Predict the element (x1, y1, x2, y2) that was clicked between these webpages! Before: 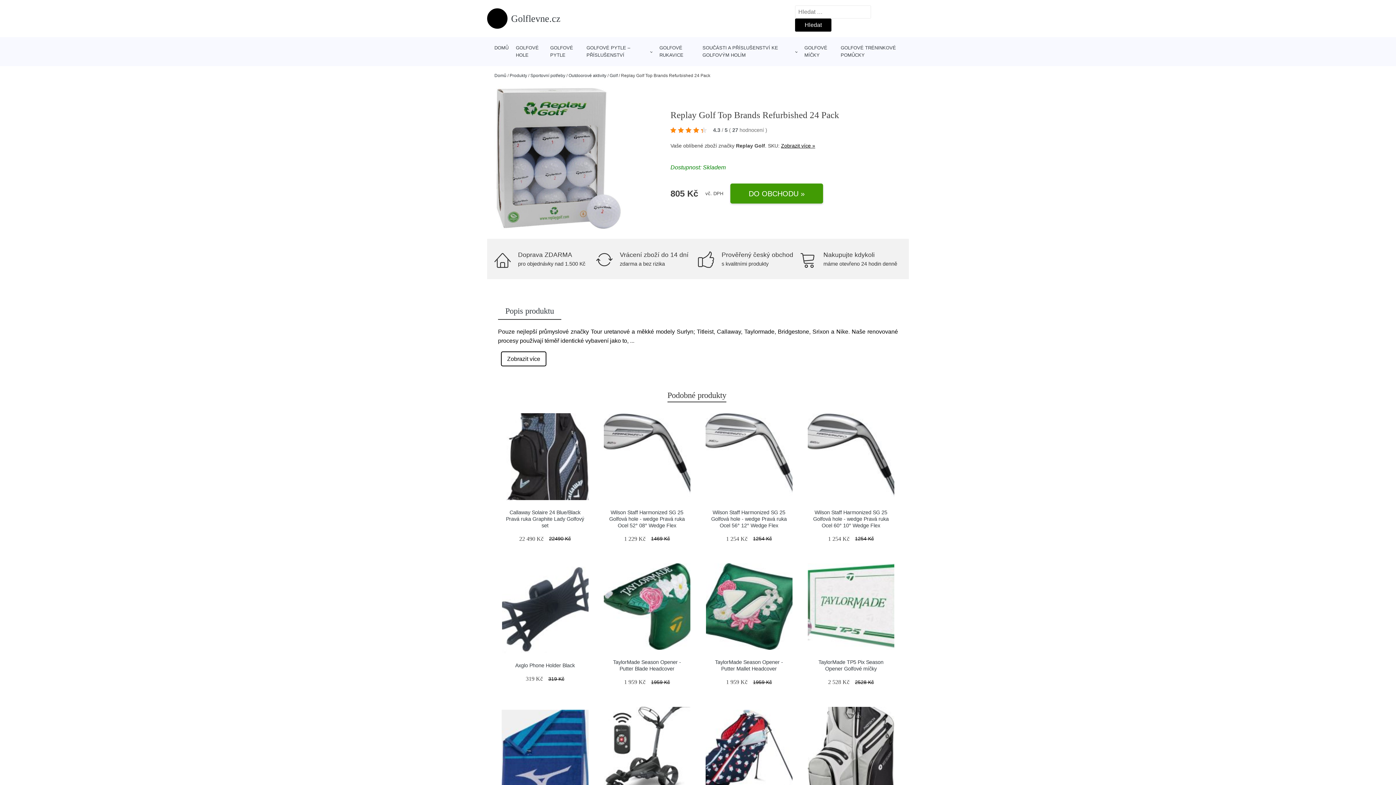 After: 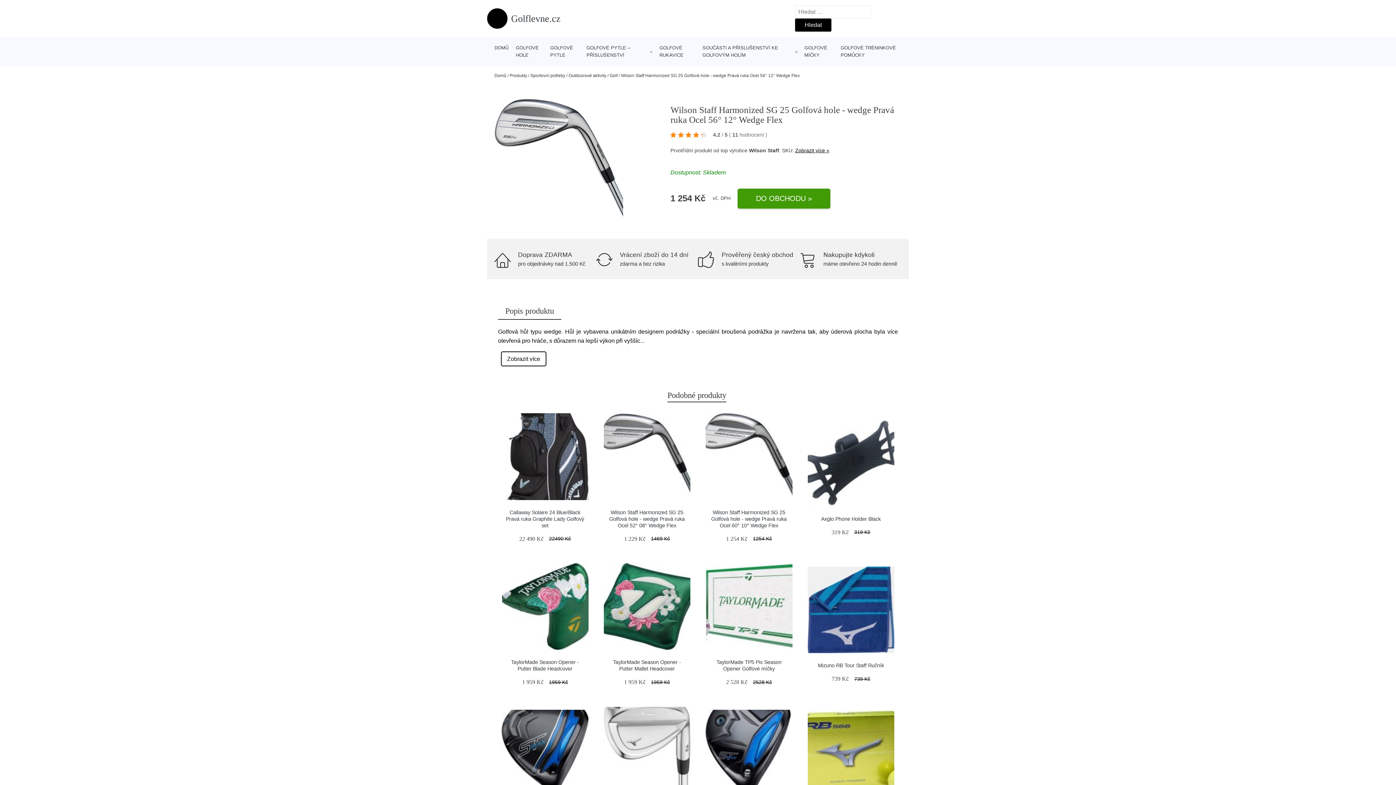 Action: bbox: (711, 509, 787, 528) label: Wilson Staff Harmonized SG 25 Golfová hole - wedge Pravá ruka Ocel 56° 12° Wedge Flex